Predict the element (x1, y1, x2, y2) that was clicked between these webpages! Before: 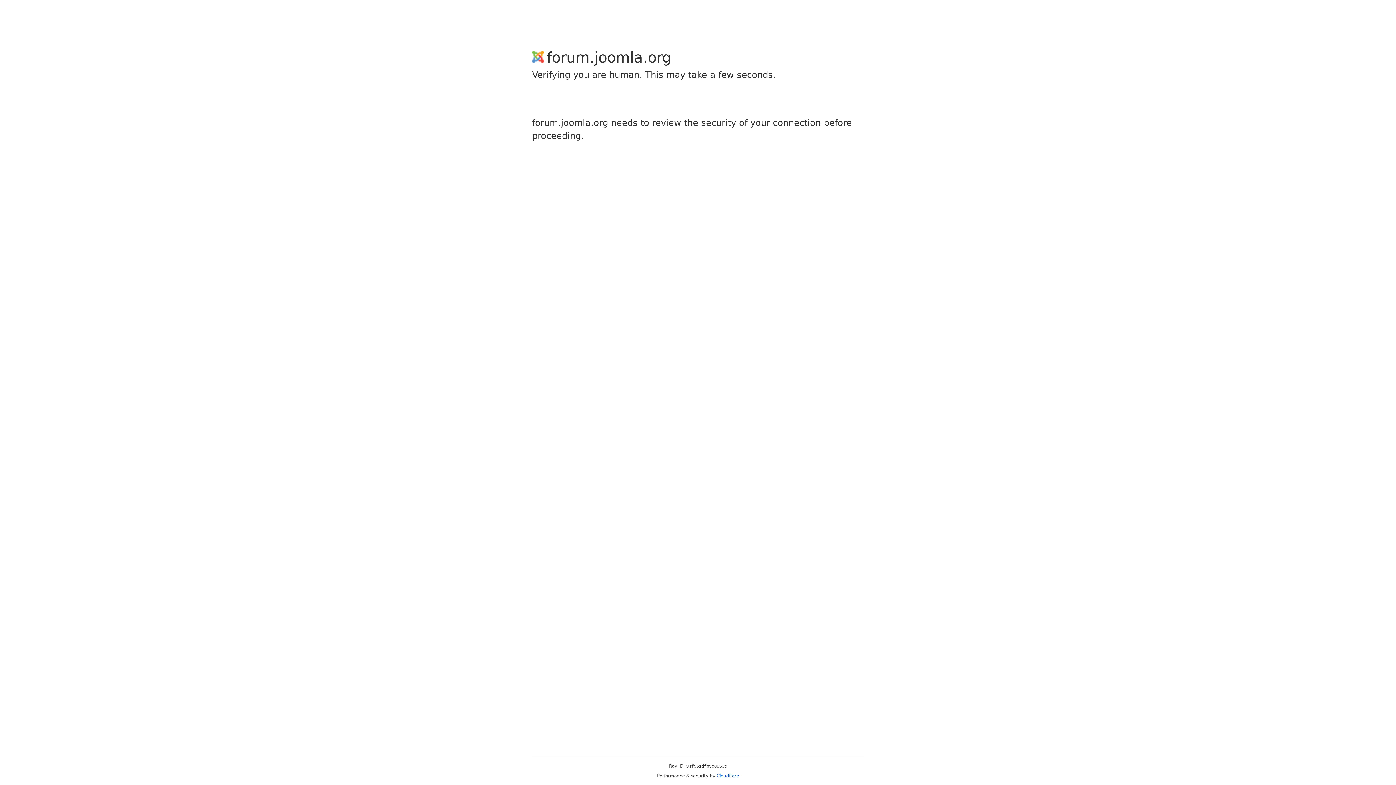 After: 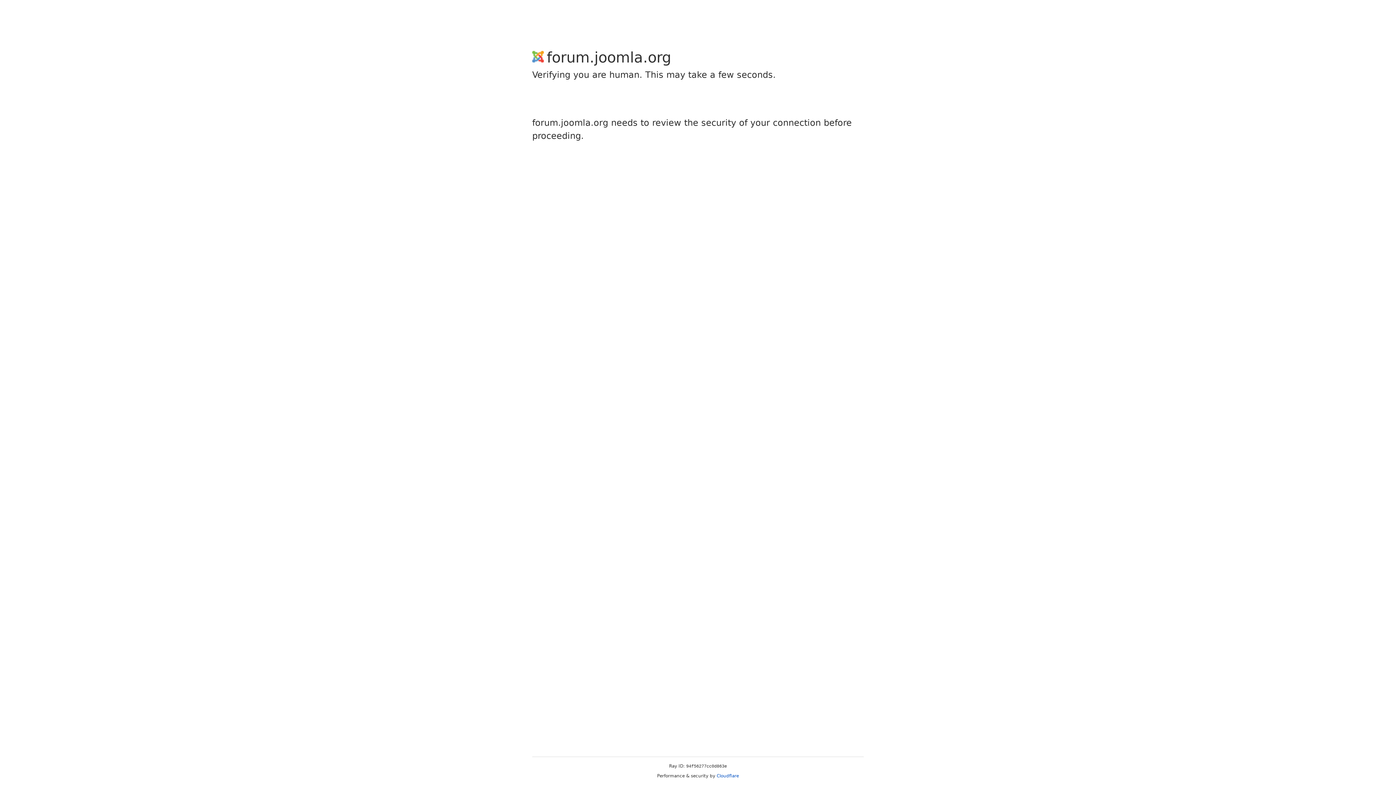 Action: bbox: (716, 773, 739, 778) label: Cloudflare